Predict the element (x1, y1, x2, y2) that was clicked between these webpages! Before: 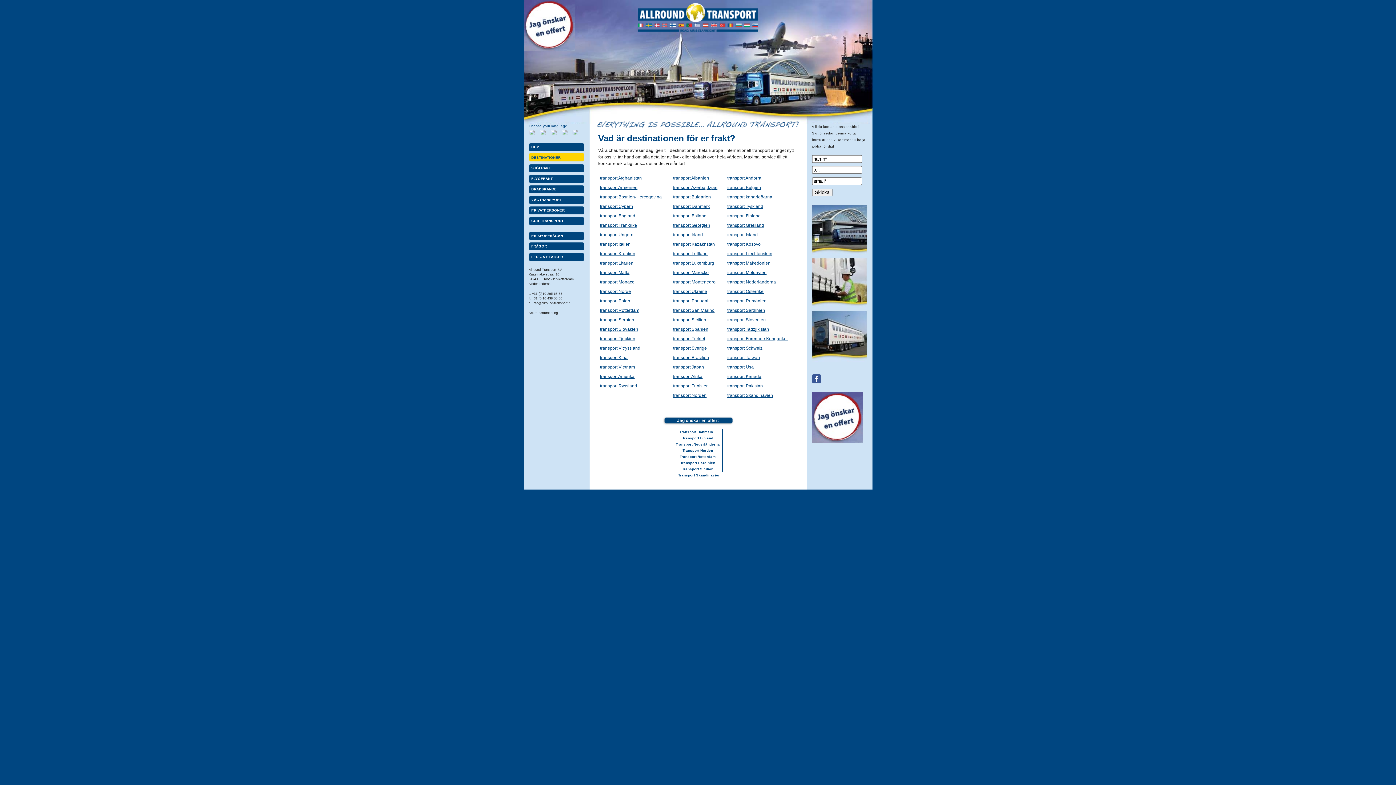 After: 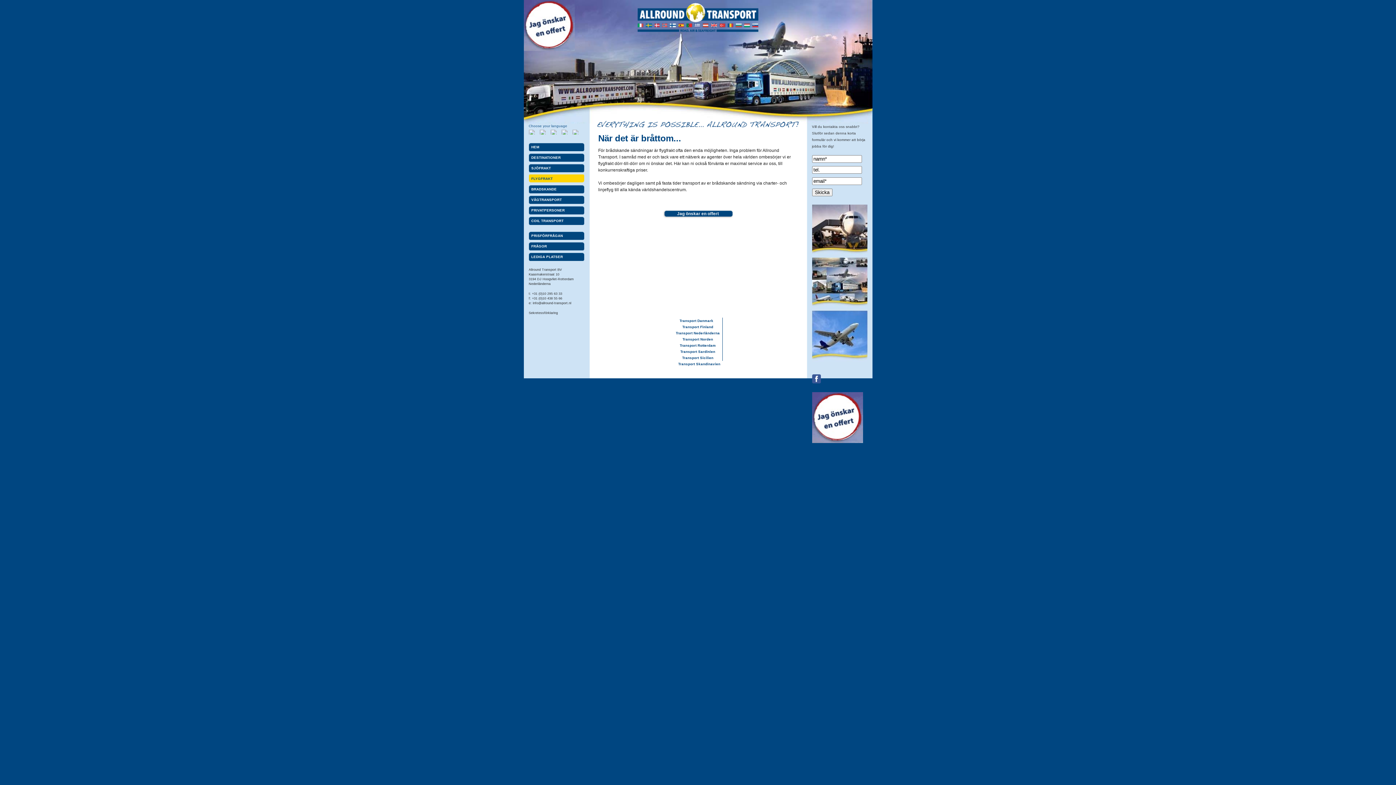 Action: label: FLYGFRAKT bbox: (528, 174, 589, 182)